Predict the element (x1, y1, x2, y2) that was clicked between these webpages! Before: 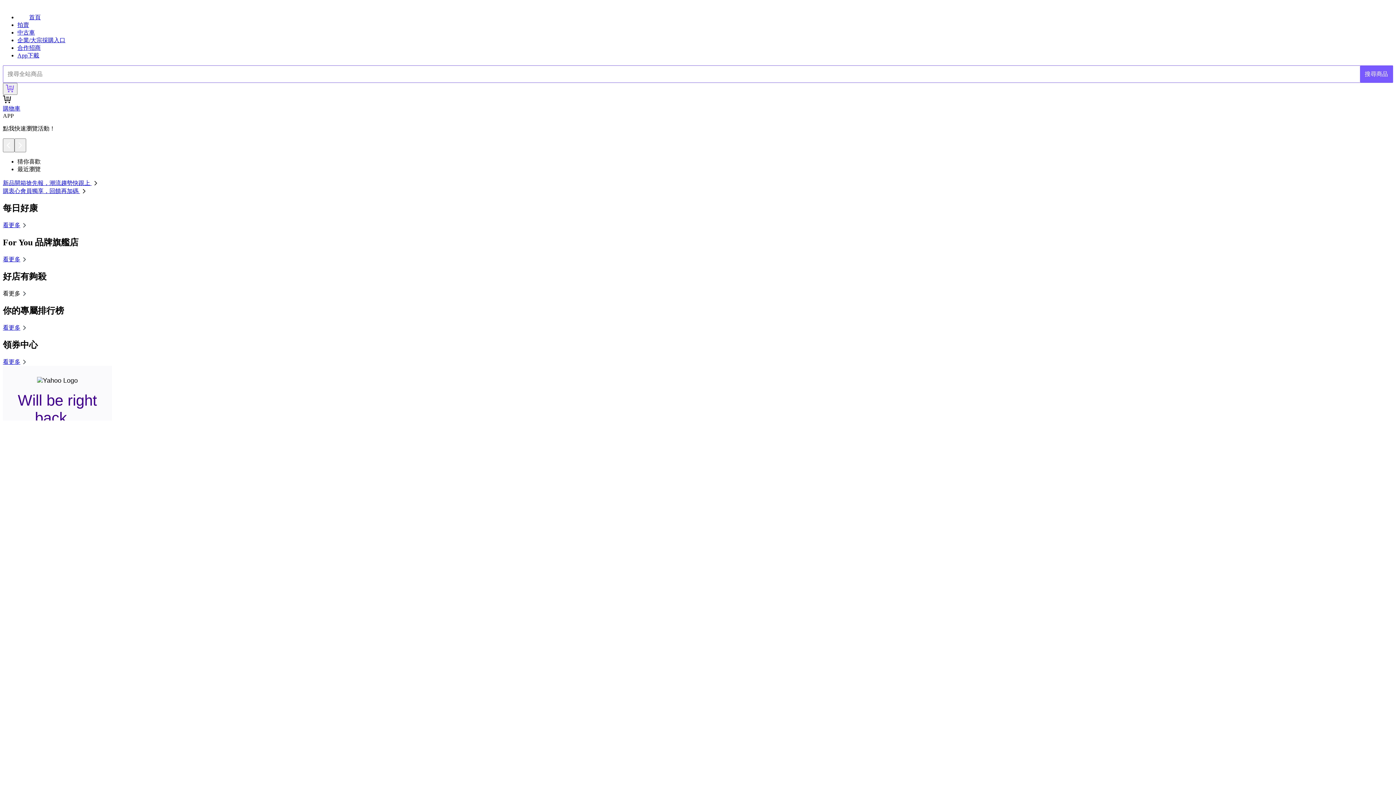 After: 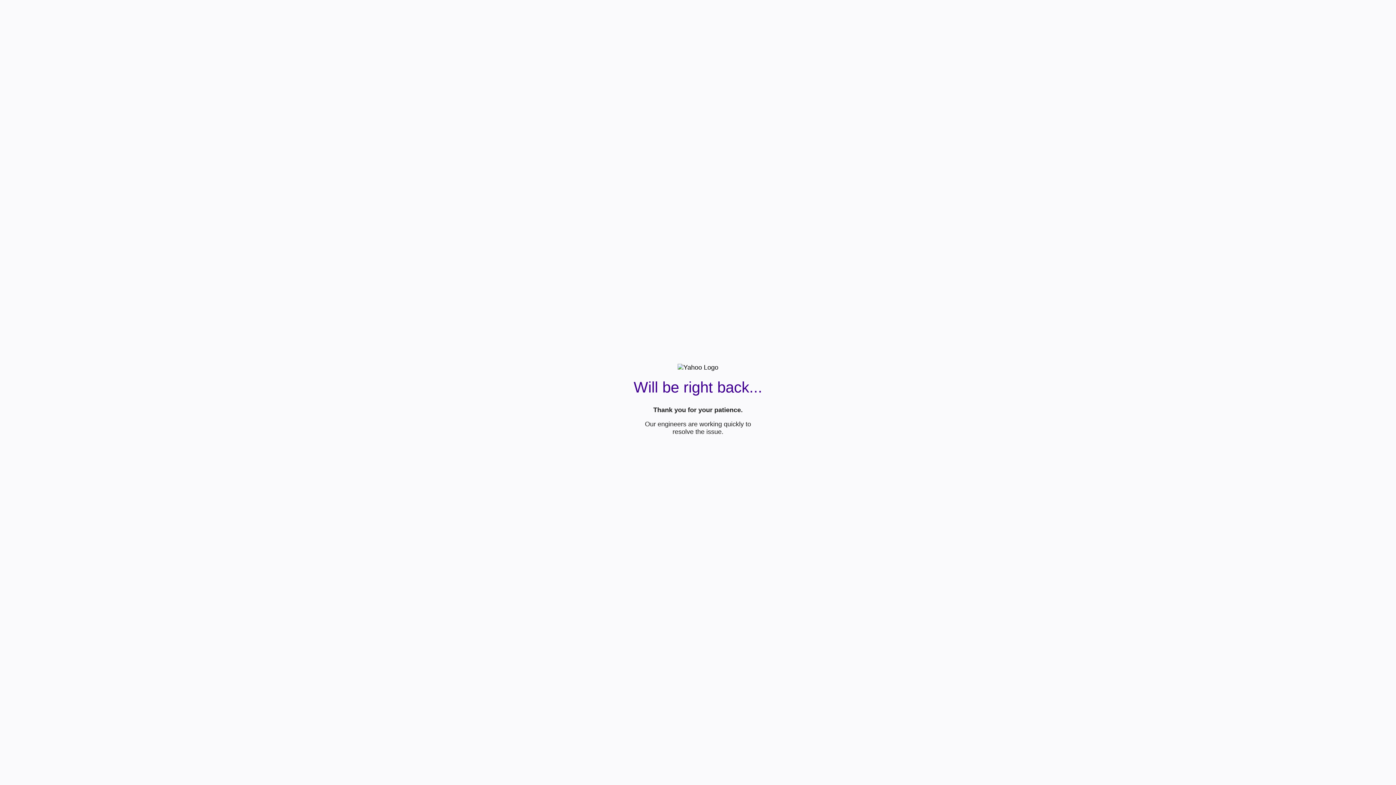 Action: bbox: (1360, 65, 1393, 82) label: 搜尋商品